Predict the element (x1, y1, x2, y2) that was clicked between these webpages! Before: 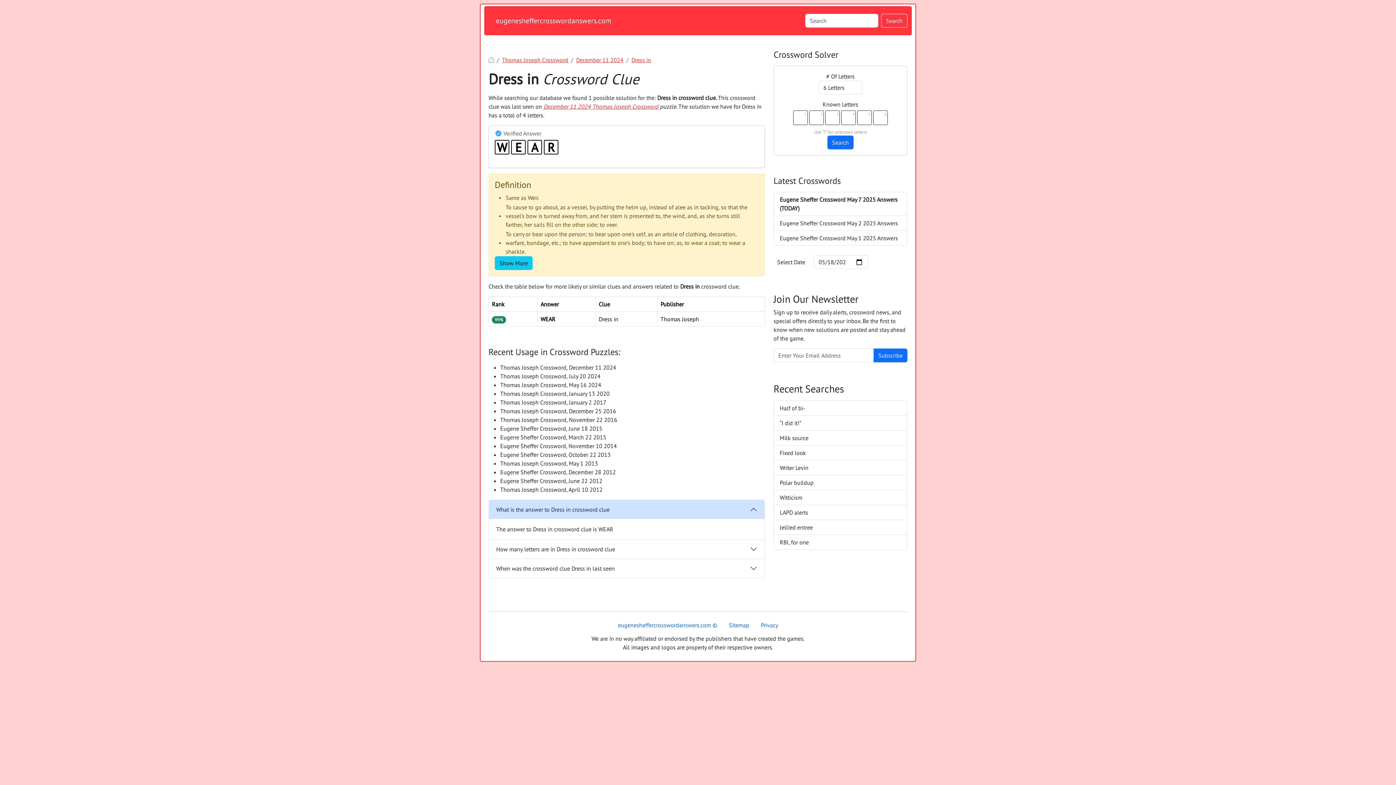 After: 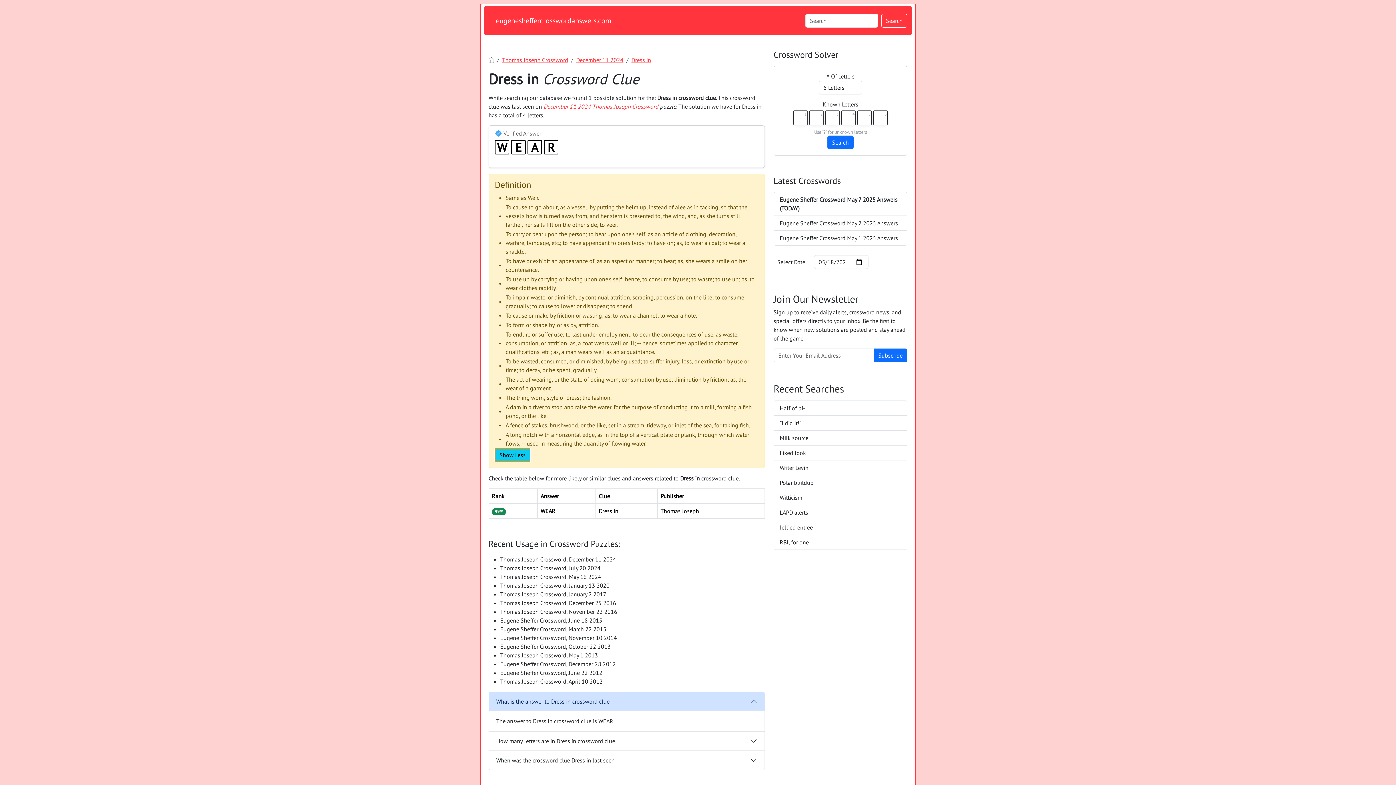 Action: bbox: (494, 256, 532, 270) label: Show More